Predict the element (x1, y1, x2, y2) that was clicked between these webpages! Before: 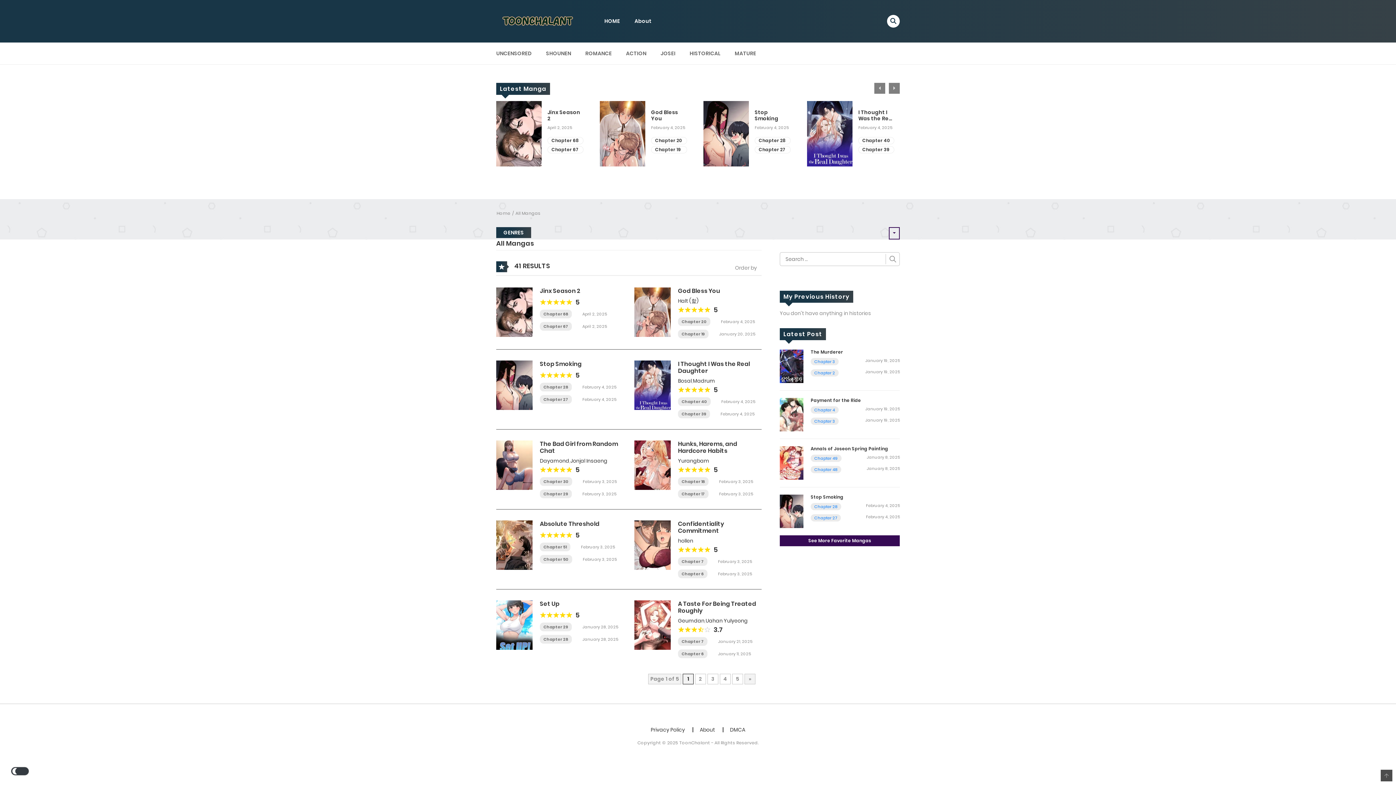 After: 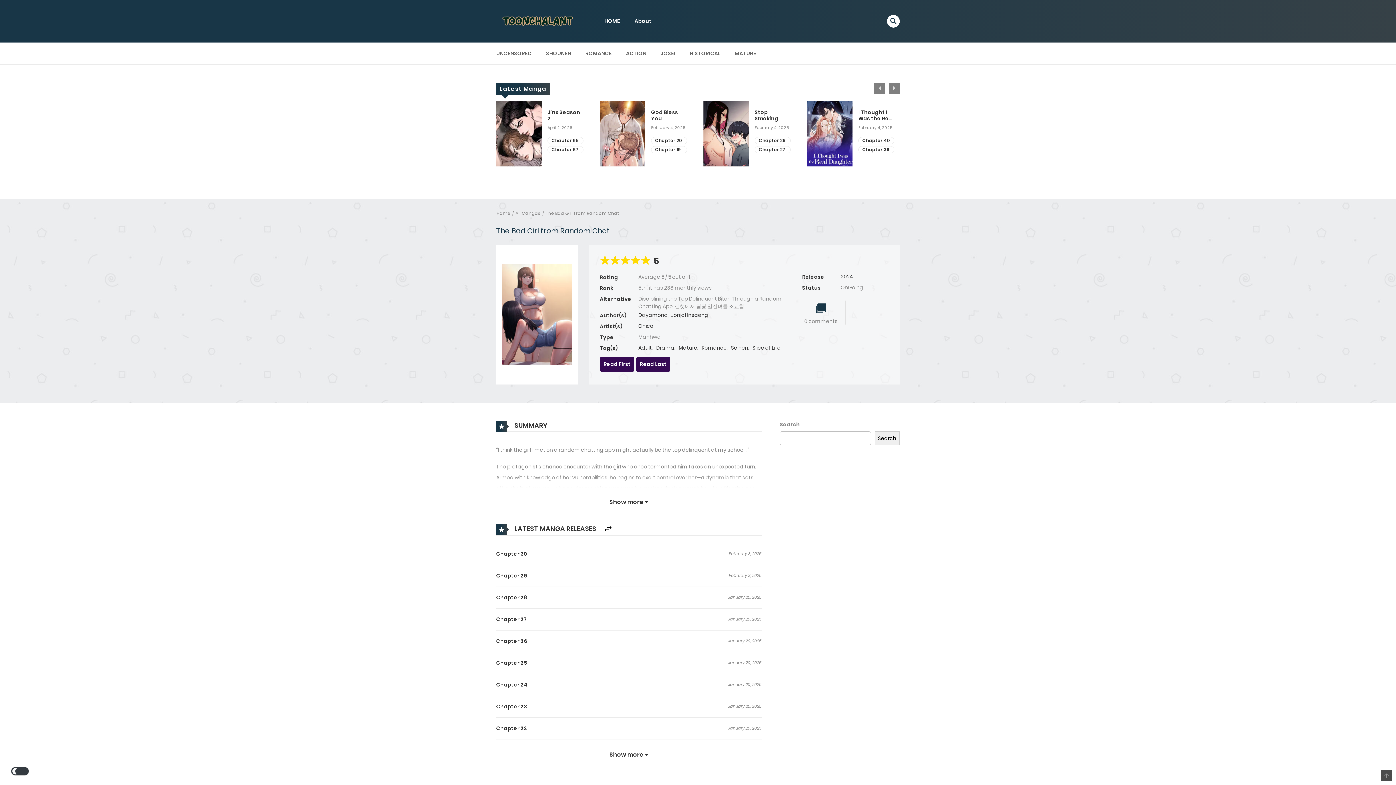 Action: bbox: (496, 461, 532, 468)